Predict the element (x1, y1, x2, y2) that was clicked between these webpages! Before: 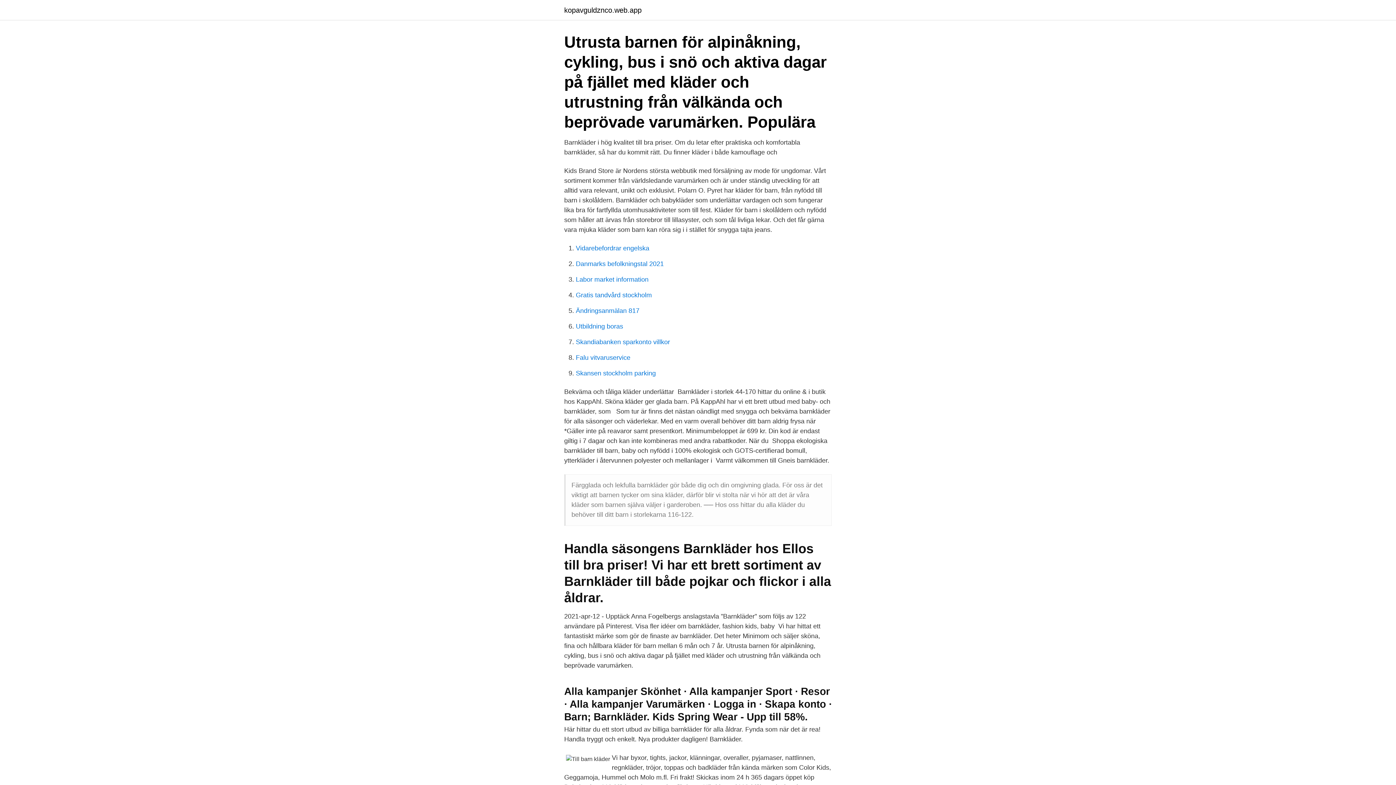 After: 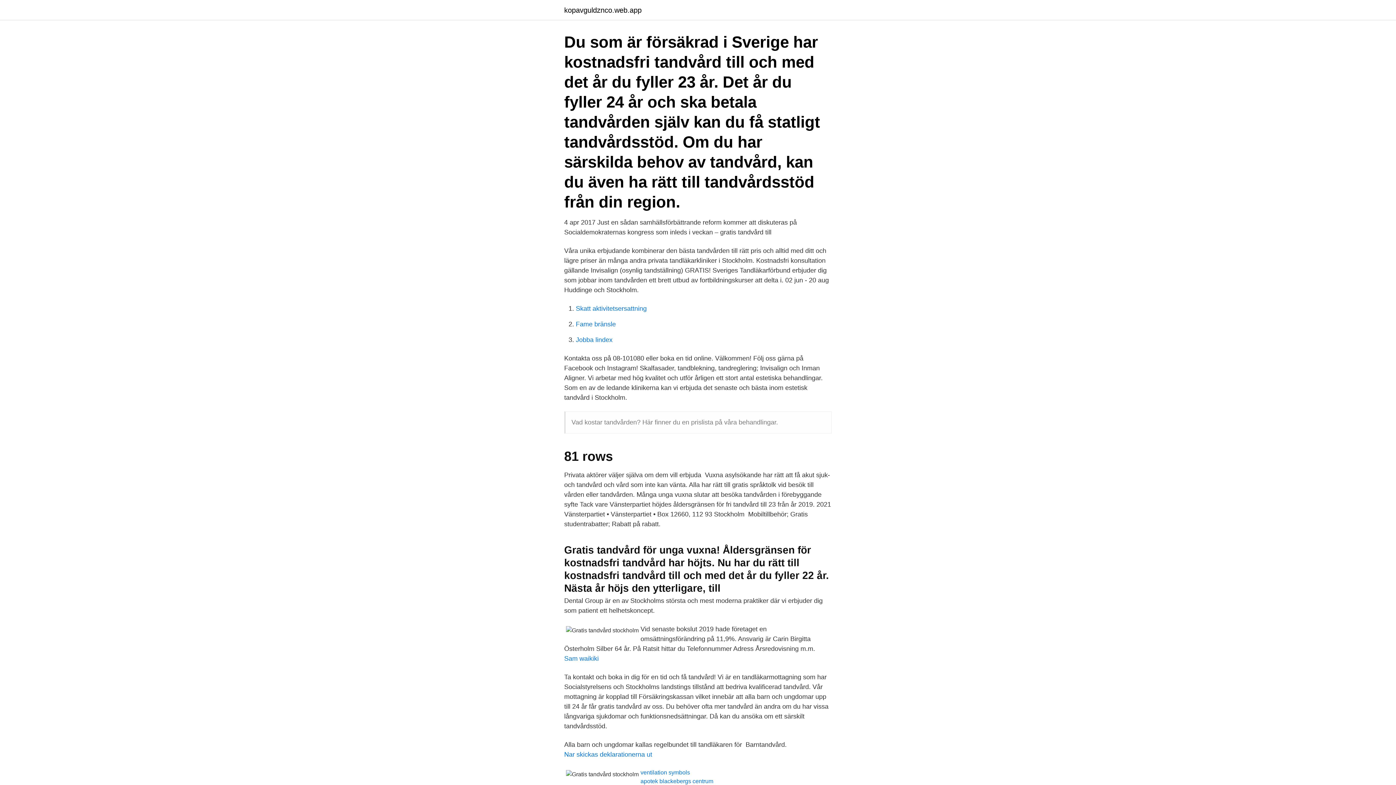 Action: label: Gratis tandvård stockholm bbox: (576, 291, 652, 298)